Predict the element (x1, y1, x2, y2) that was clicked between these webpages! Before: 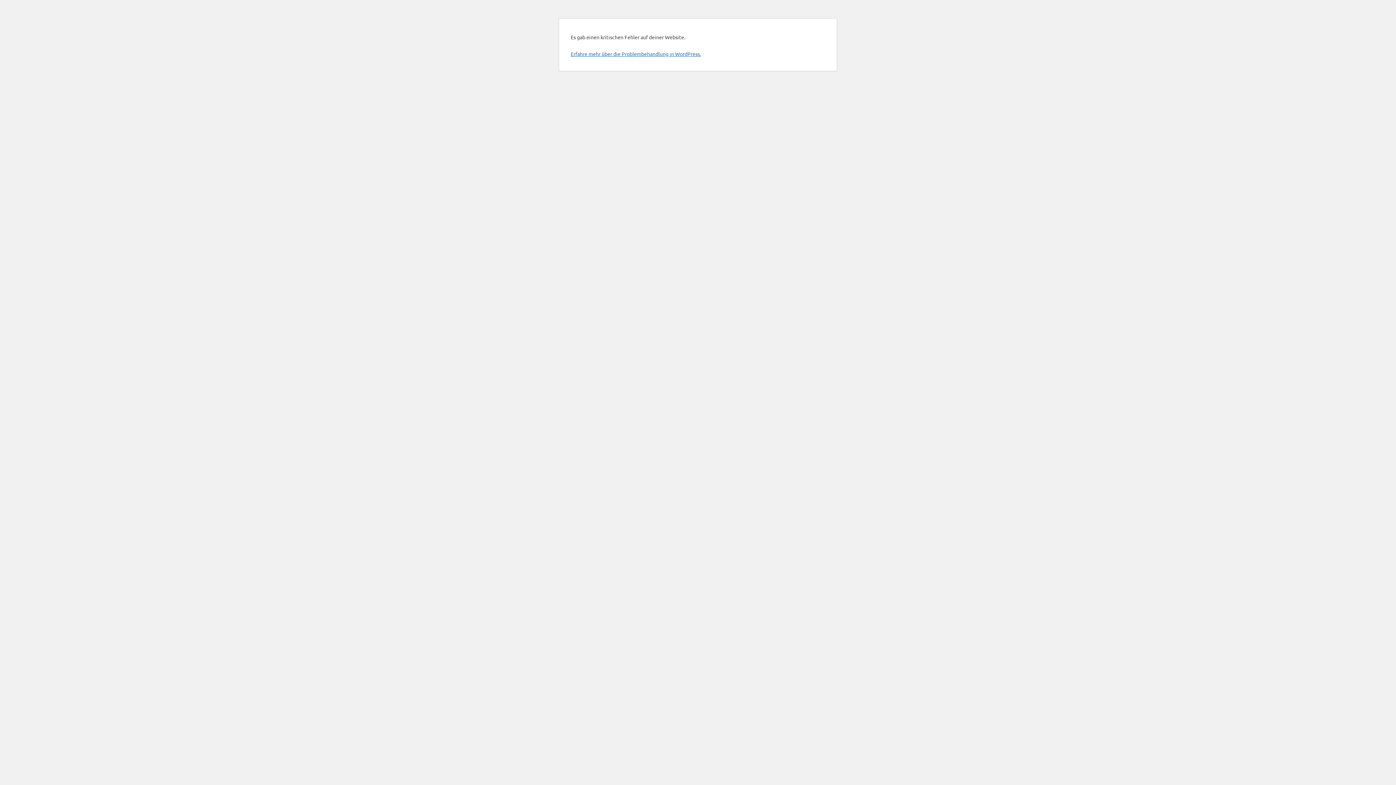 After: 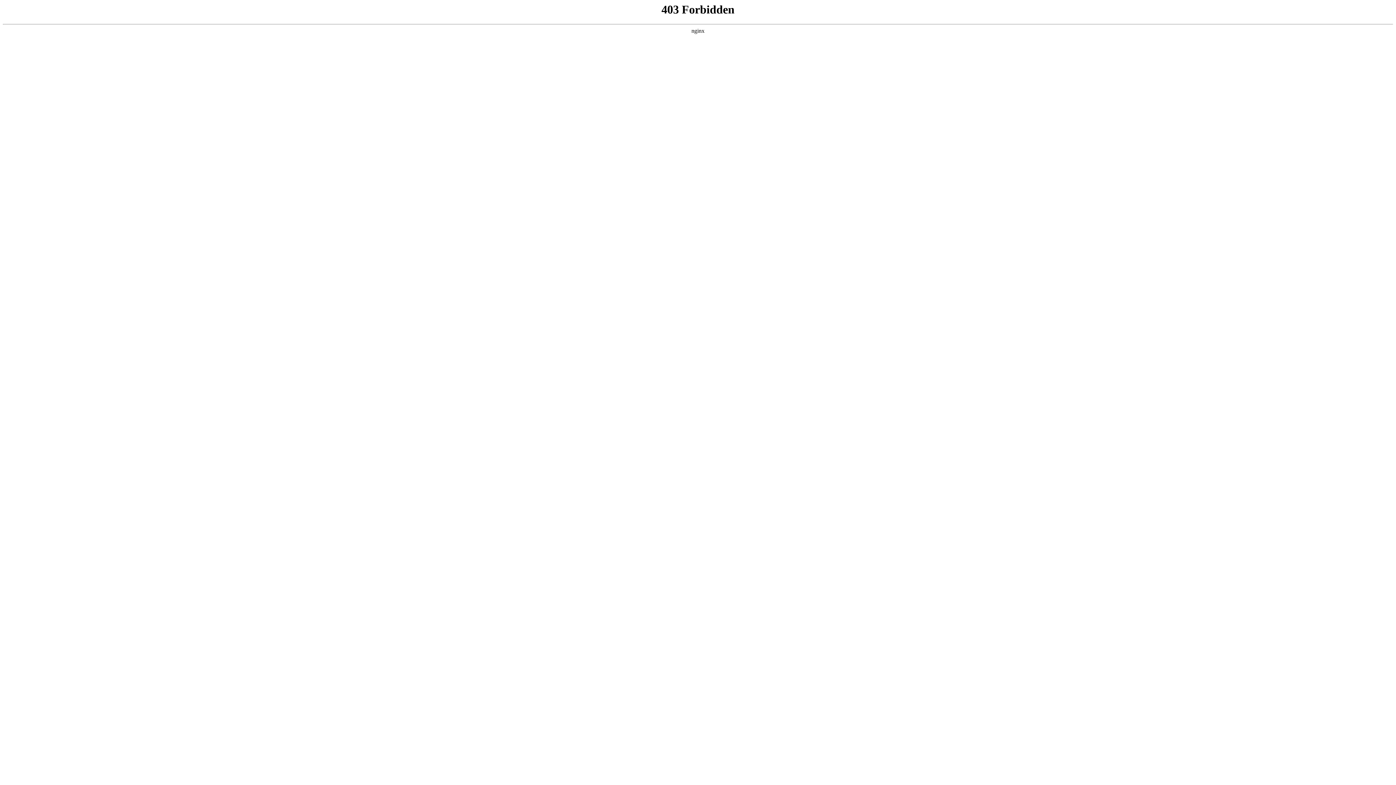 Action: label: Erfahre mehr über die Problembehandlung in WordPress. bbox: (570, 50, 701, 57)